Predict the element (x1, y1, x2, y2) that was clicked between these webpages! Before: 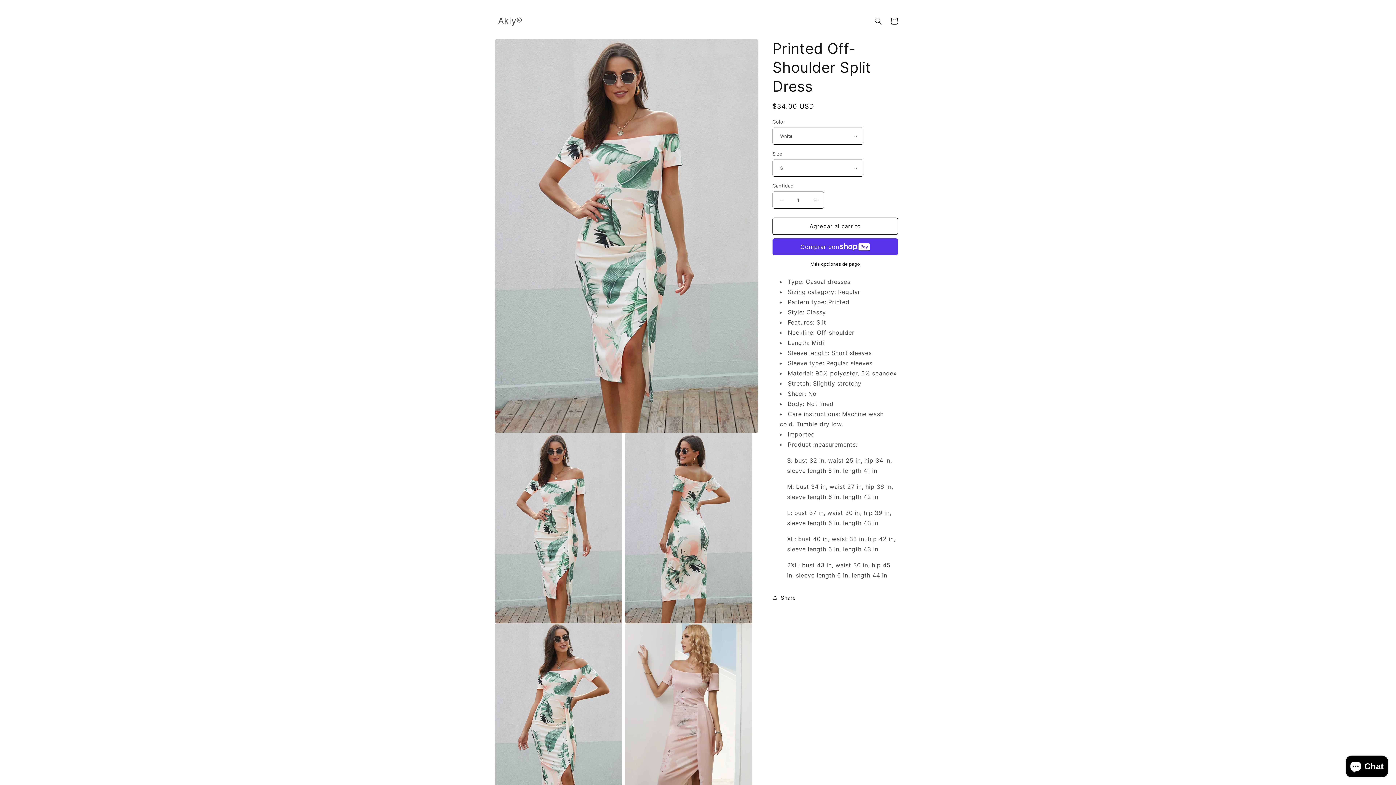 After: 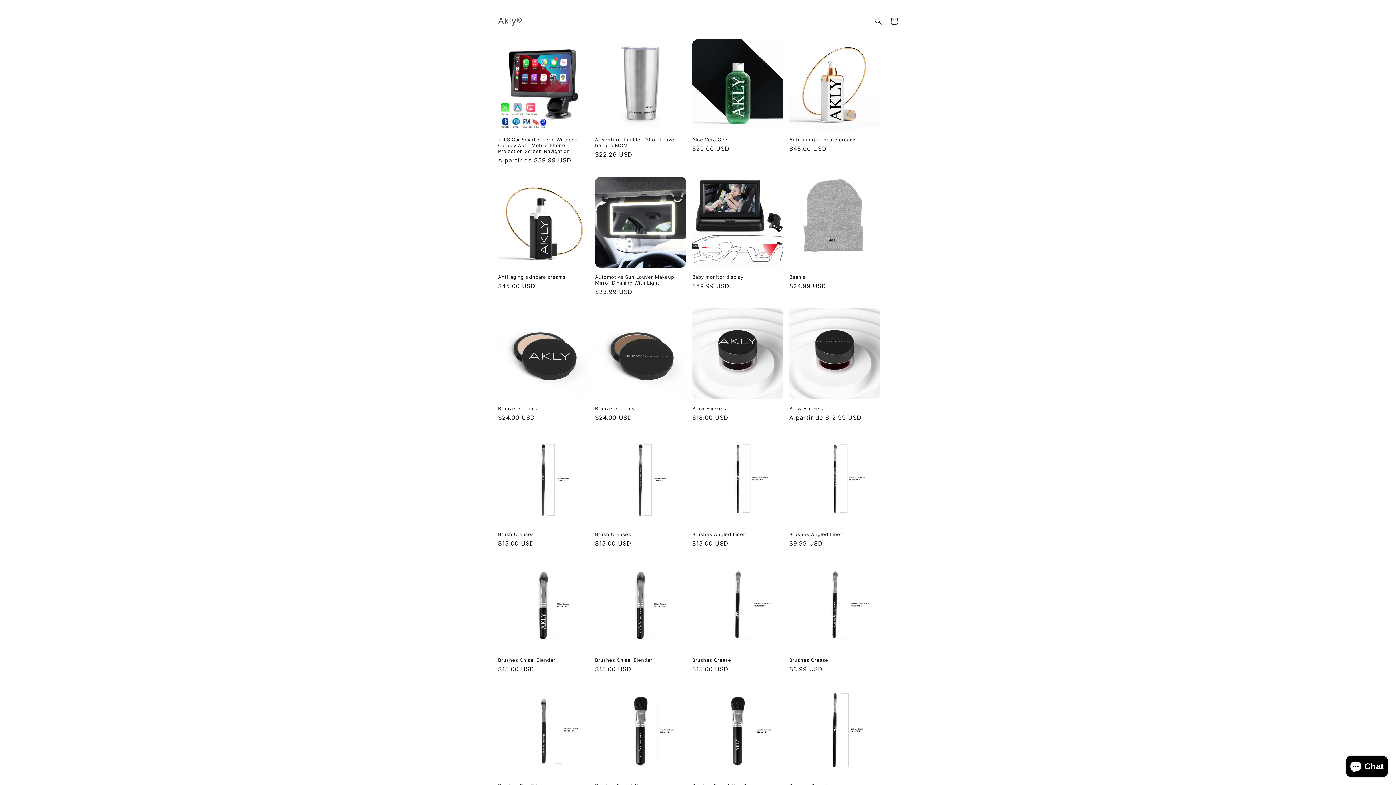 Action: bbox: (495, 14, 525, 28) label: Akly®️